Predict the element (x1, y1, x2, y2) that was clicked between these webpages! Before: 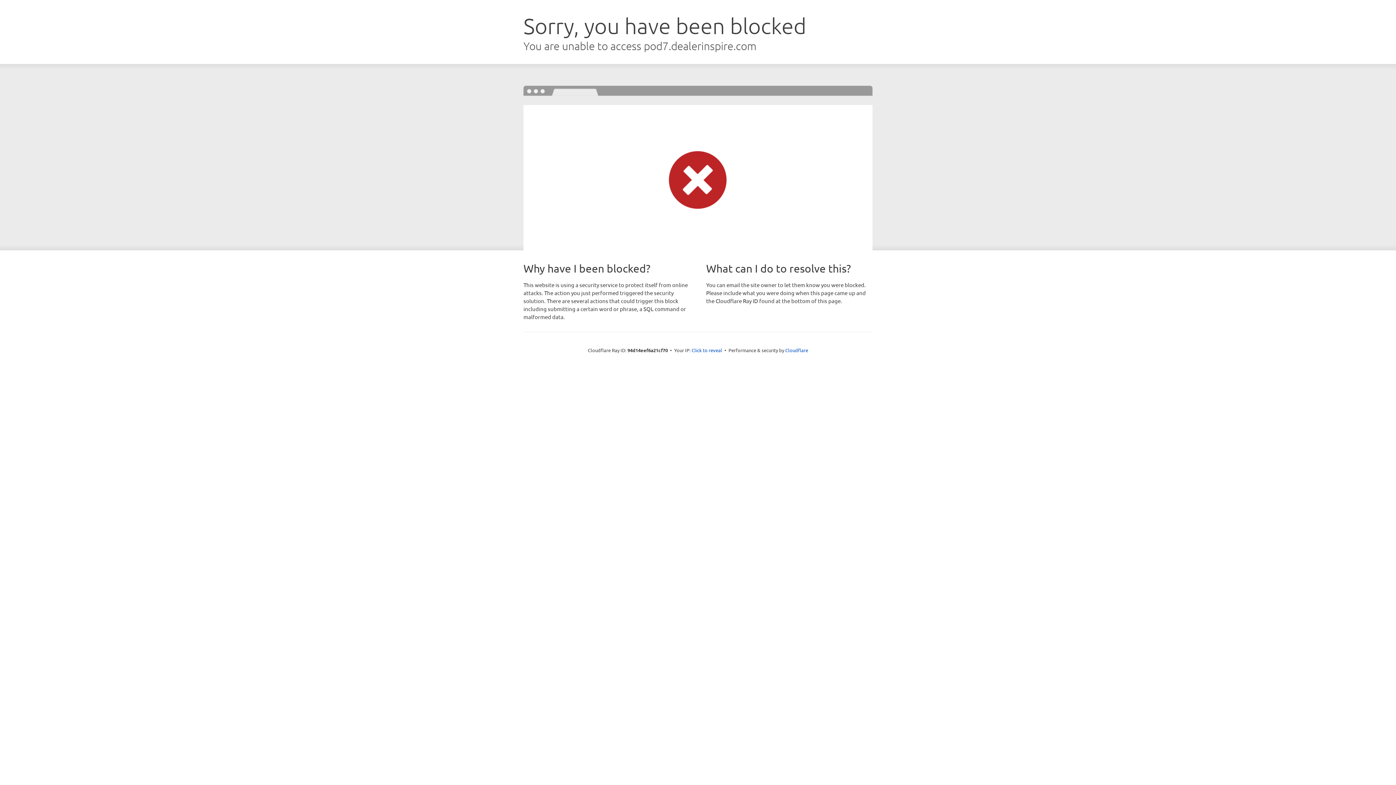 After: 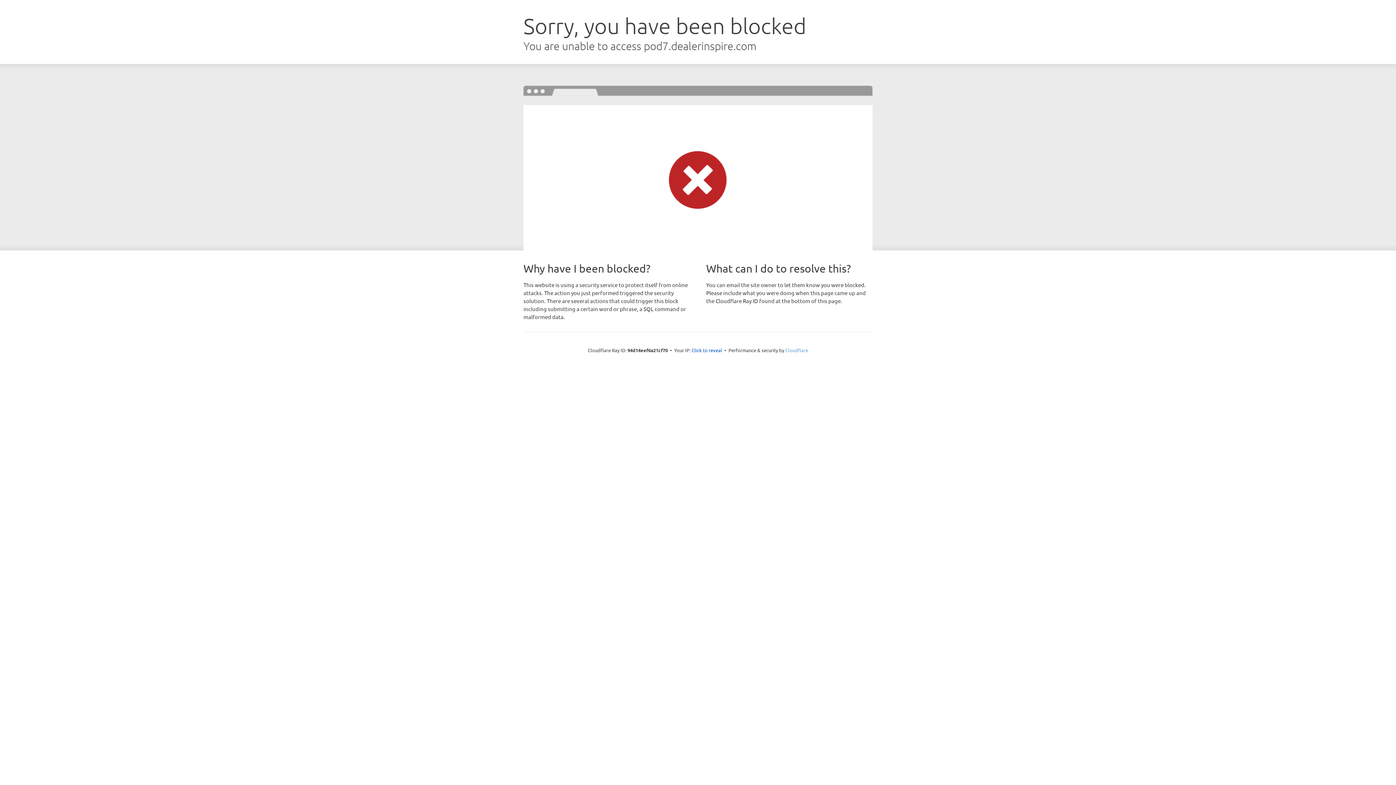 Action: bbox: (785, 347, 808, 353) label: Cloudflare